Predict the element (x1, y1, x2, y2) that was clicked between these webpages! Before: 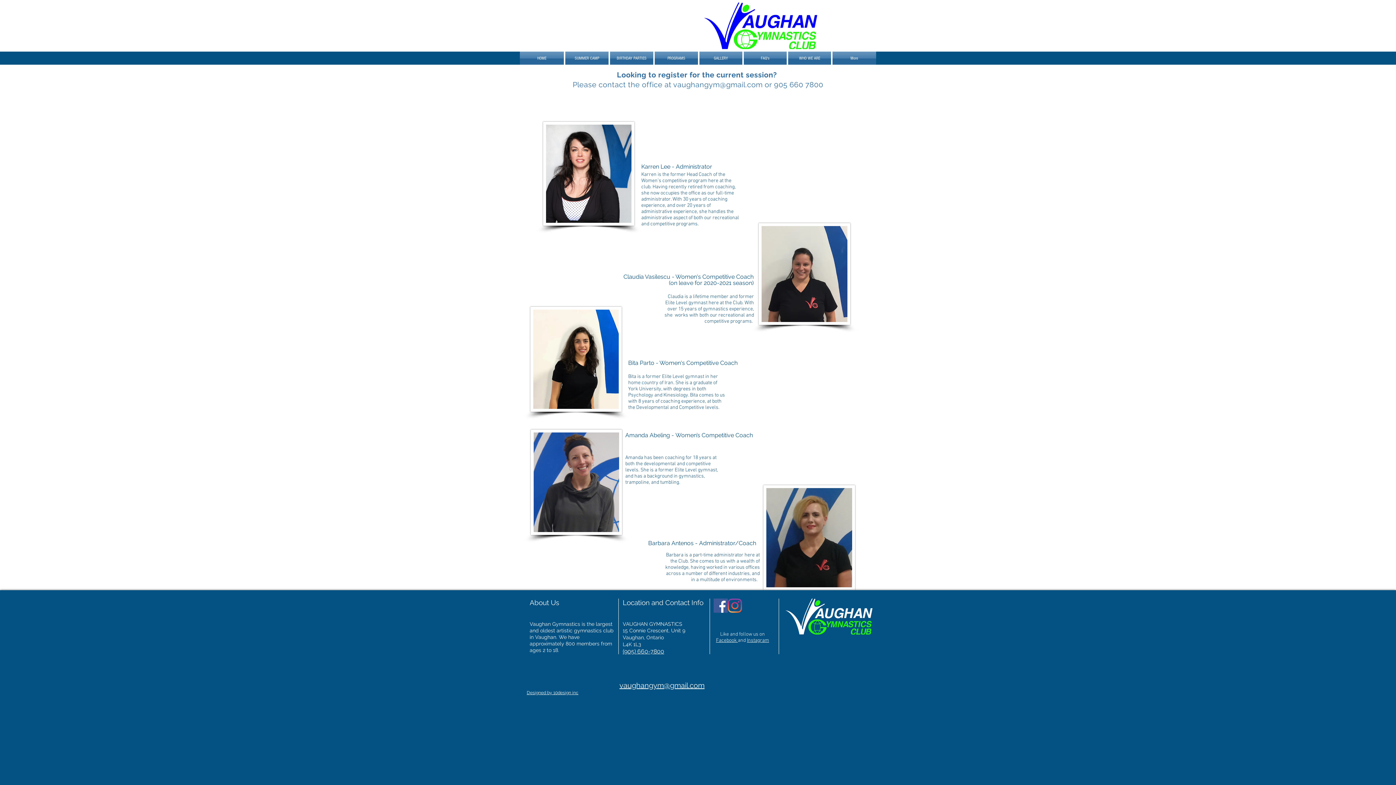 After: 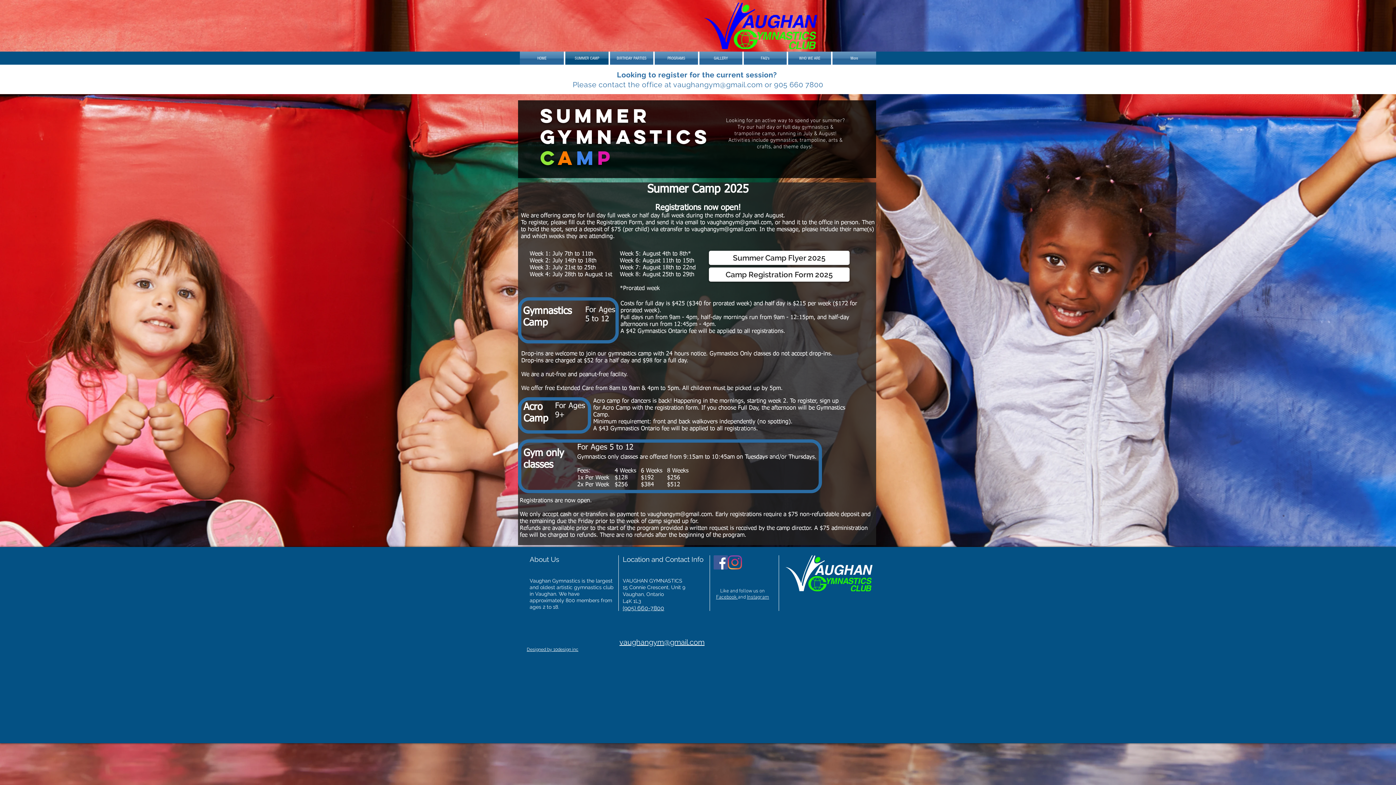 Action: label: SUMMER CAMP bbox: (564, 51, 609, 65)